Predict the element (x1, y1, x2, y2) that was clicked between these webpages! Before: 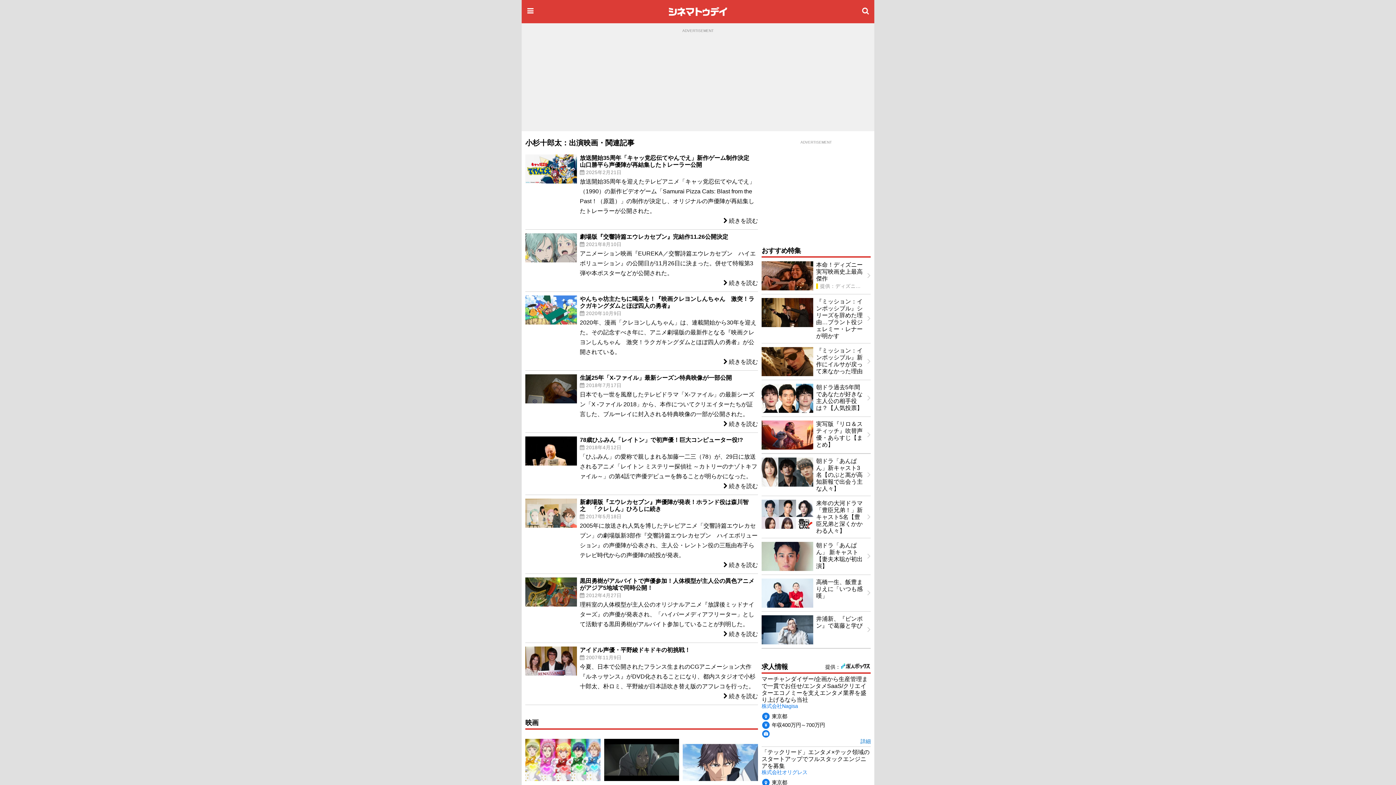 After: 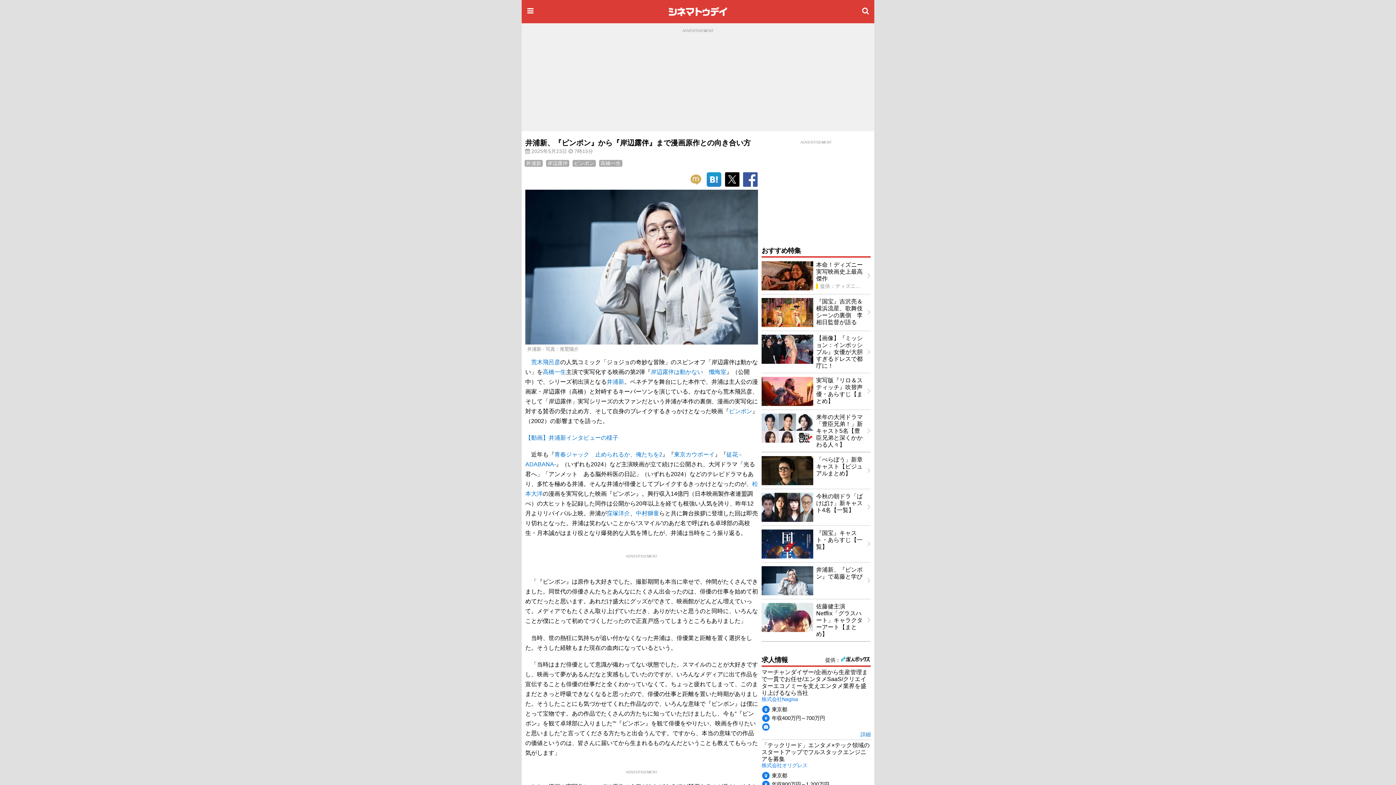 Action: label: 井浦新、『ピンポン』で葛藤と学び bbox: (758, 612, 874, 648)